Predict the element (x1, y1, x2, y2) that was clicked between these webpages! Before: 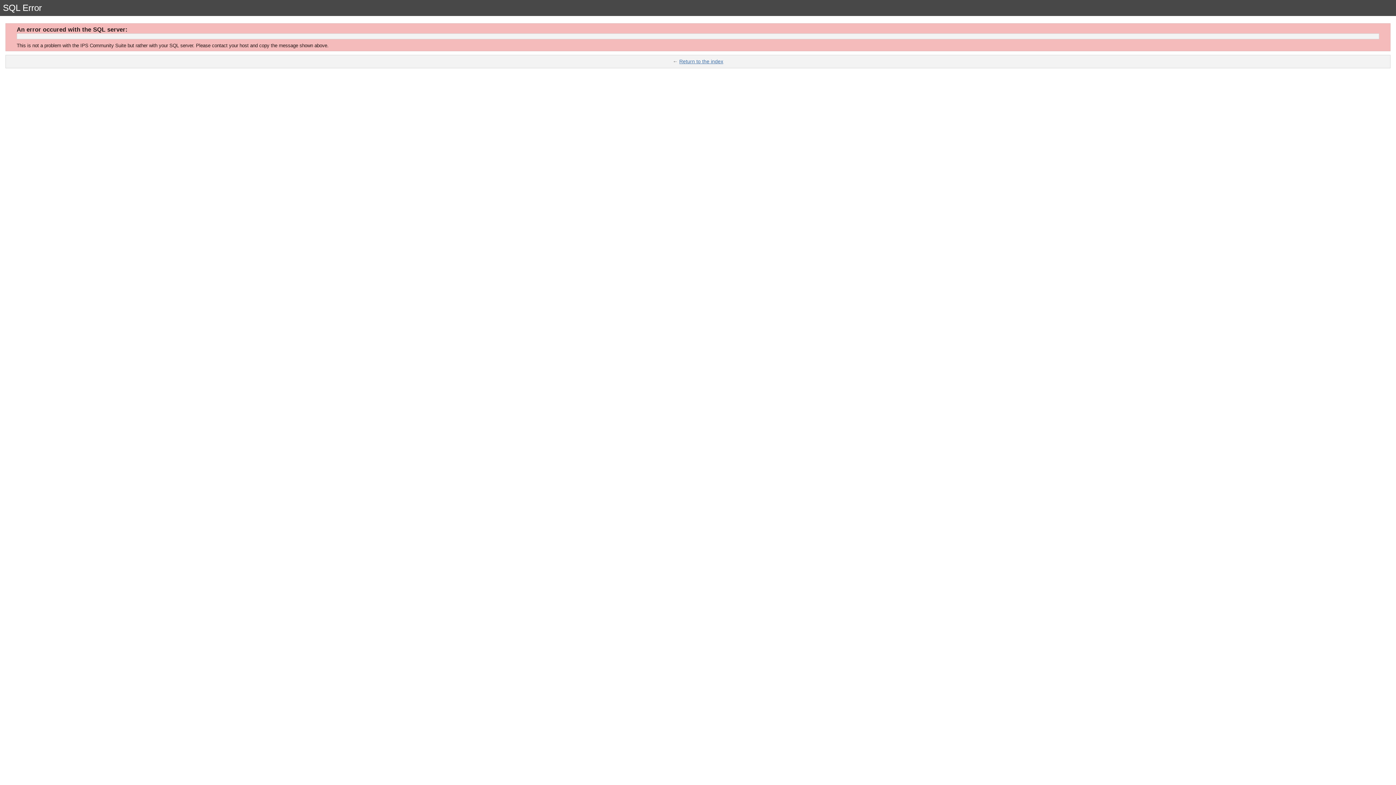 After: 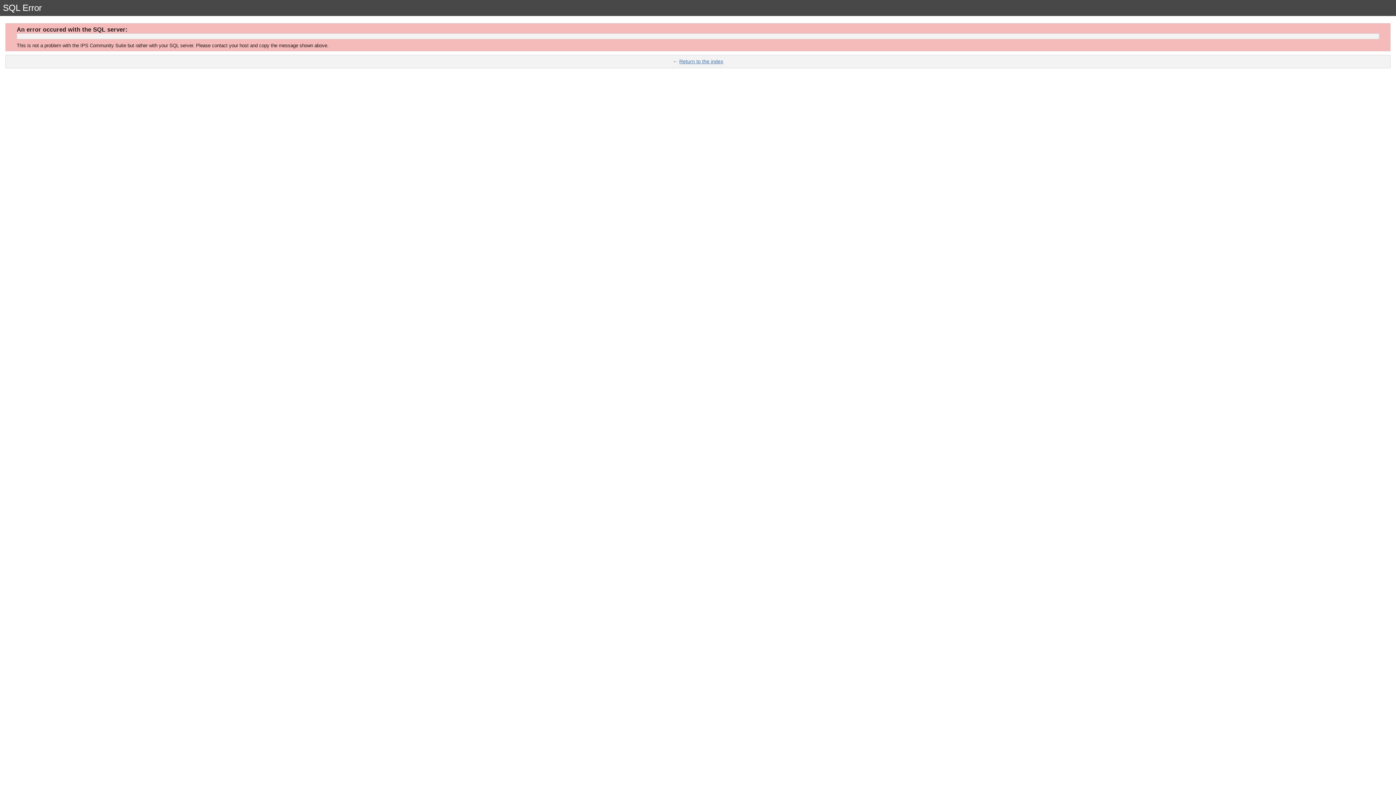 Action: label: Return to the index bbox: (679, 58, 723, 64)